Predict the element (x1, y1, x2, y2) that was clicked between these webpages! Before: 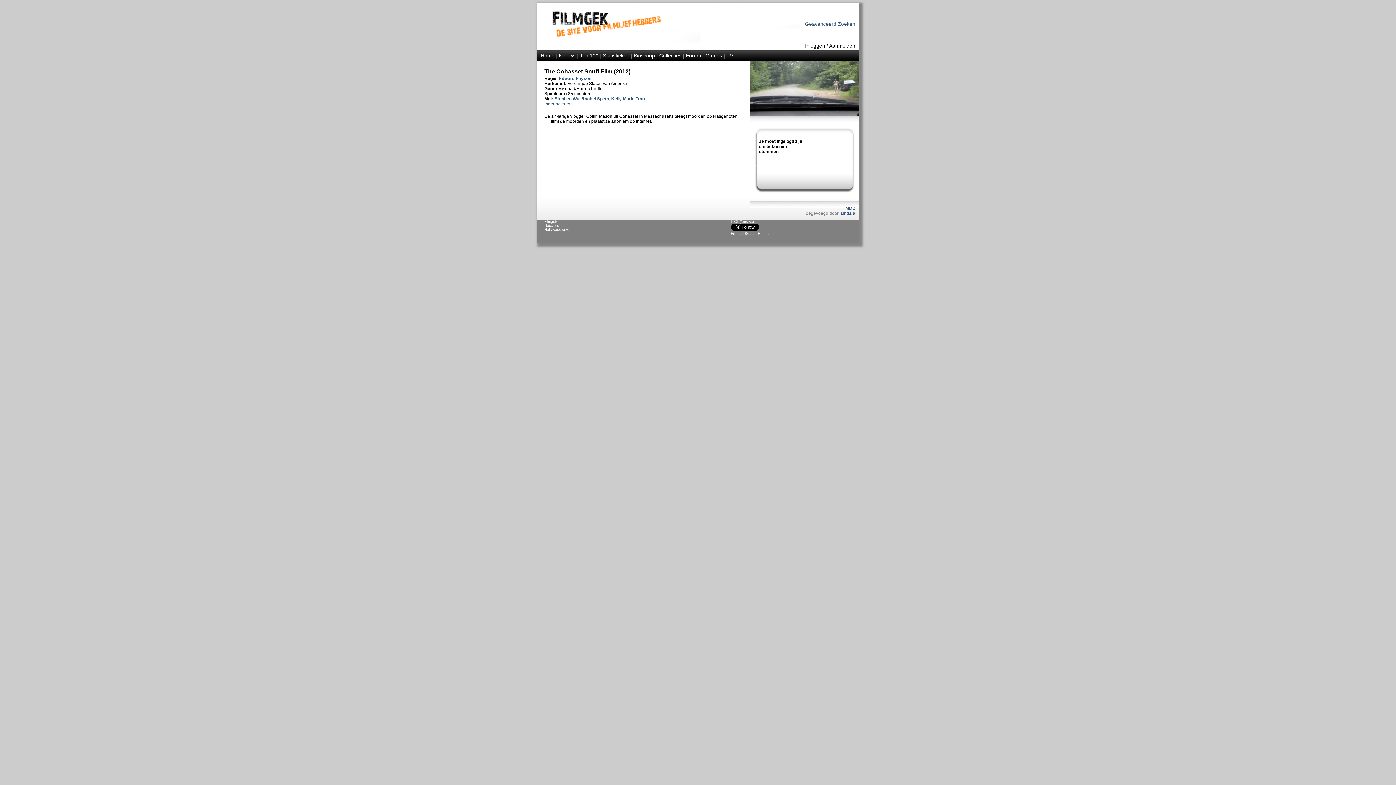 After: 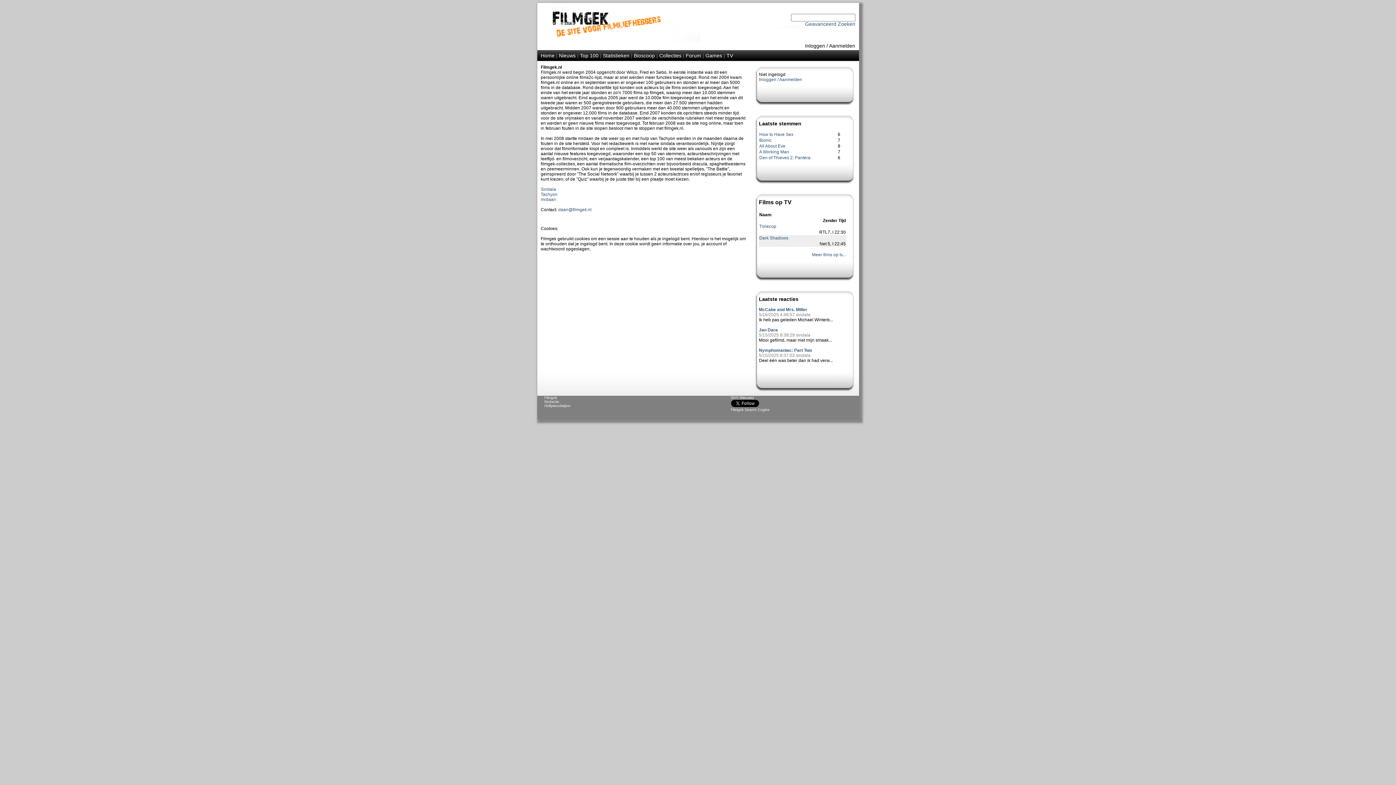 Action: label: Filmgek bbox: (544, 219, 557, 223)